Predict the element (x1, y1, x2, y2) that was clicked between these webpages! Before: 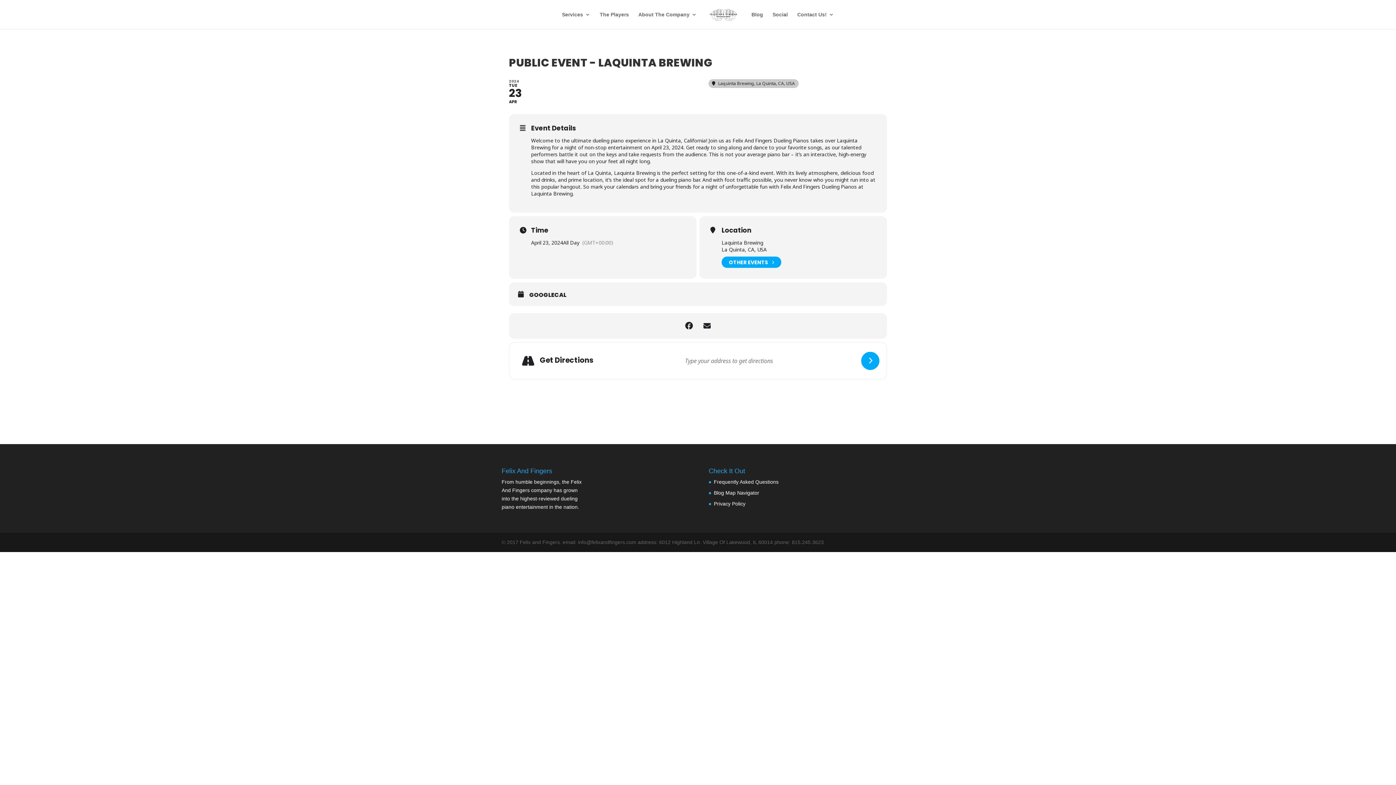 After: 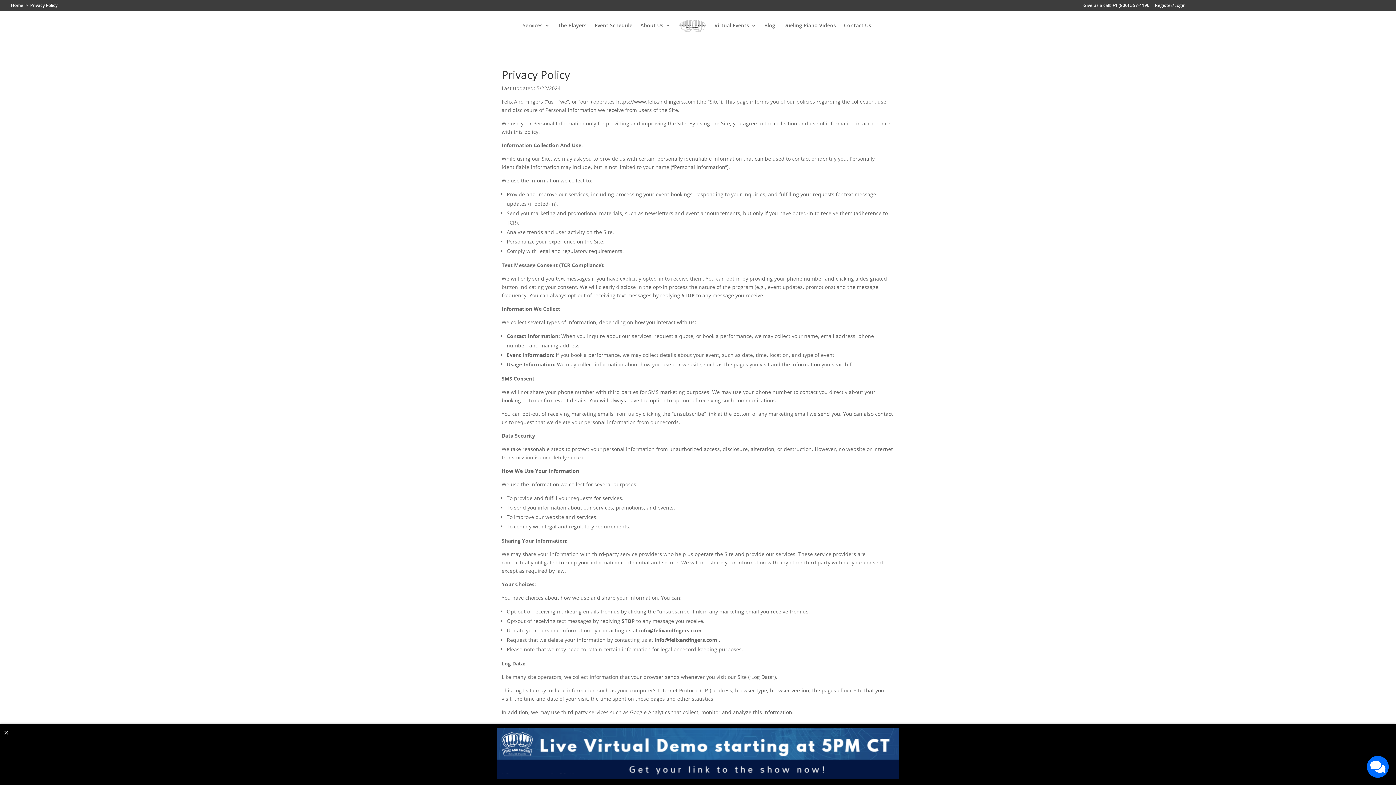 Action: label: Privacy Policy bbox: (714, 501, 745, 506)